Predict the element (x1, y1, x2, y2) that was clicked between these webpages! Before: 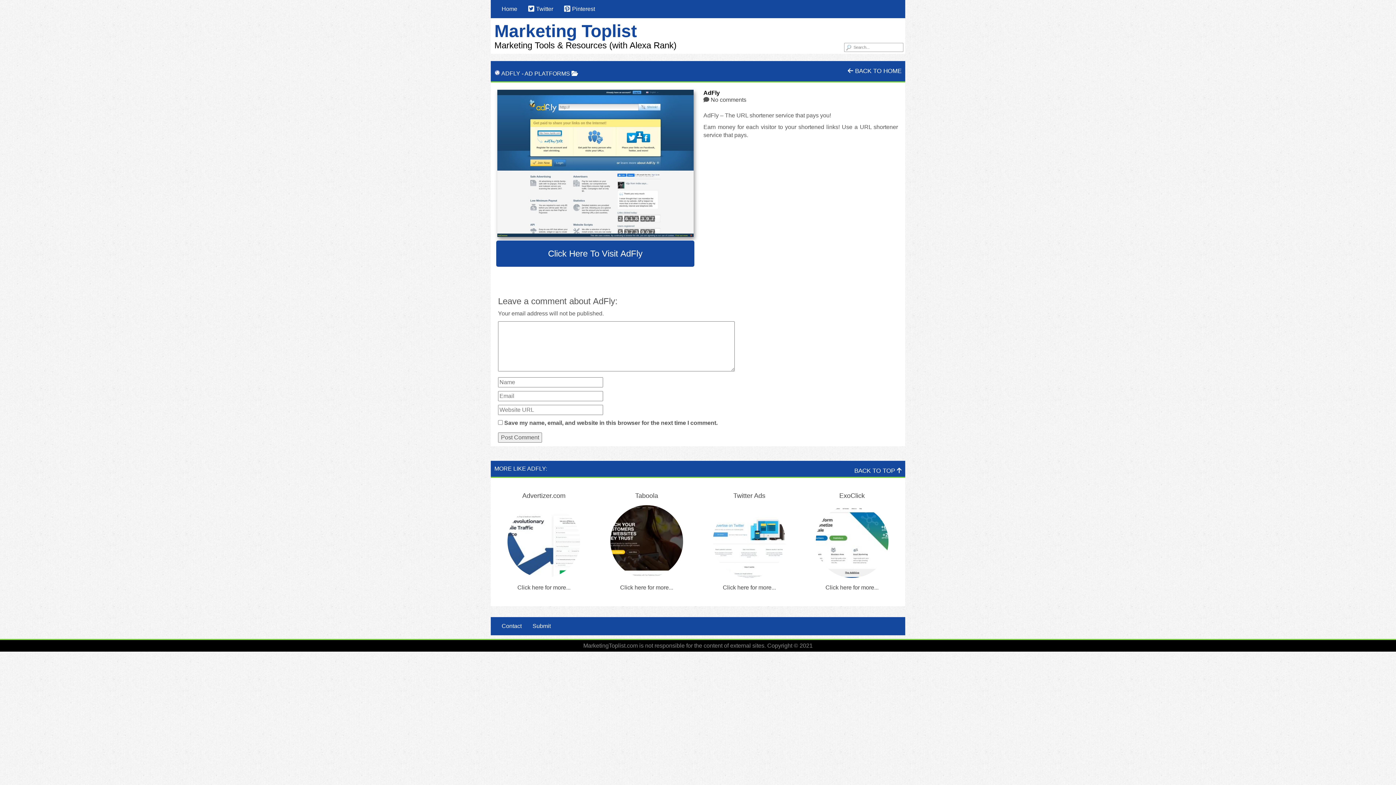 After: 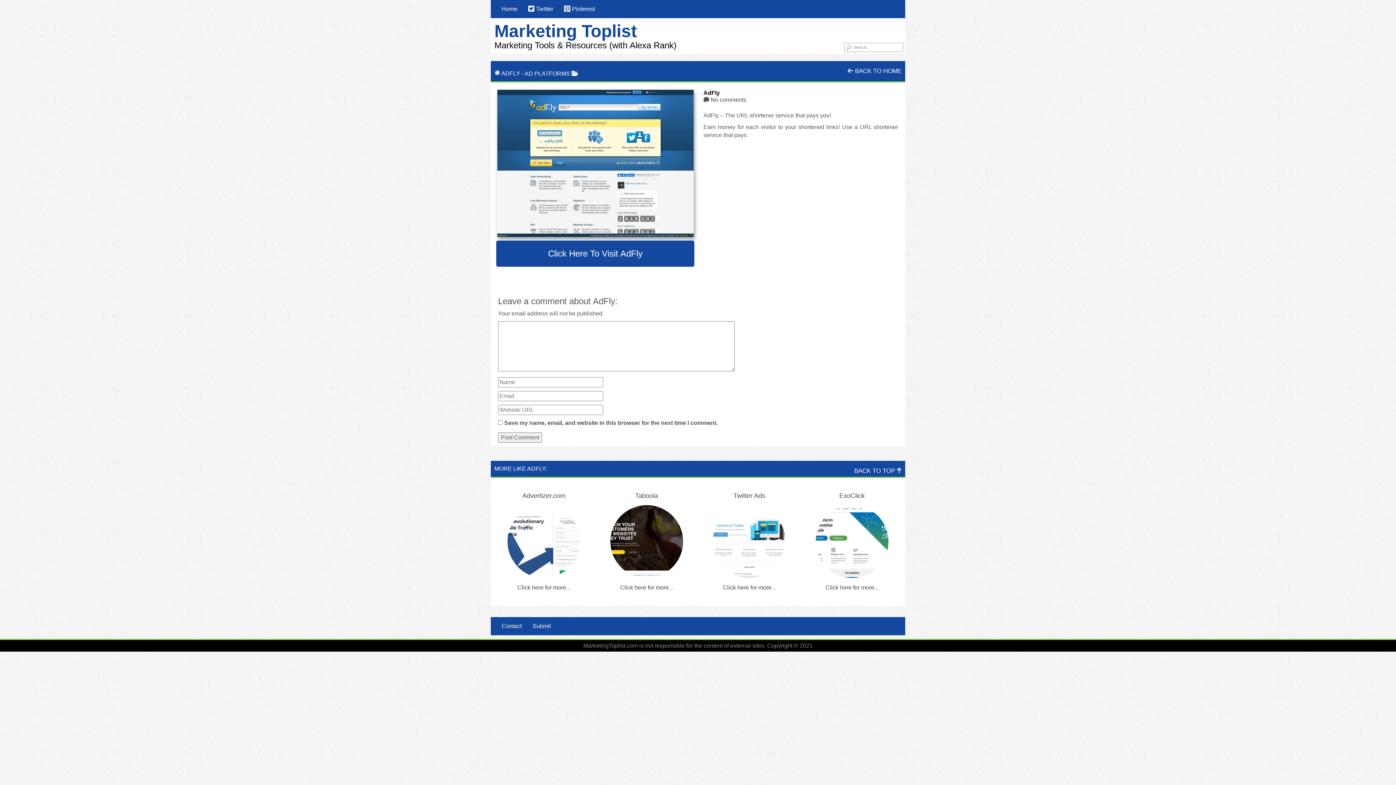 Action: bbox: (498, 505, 590, 578)